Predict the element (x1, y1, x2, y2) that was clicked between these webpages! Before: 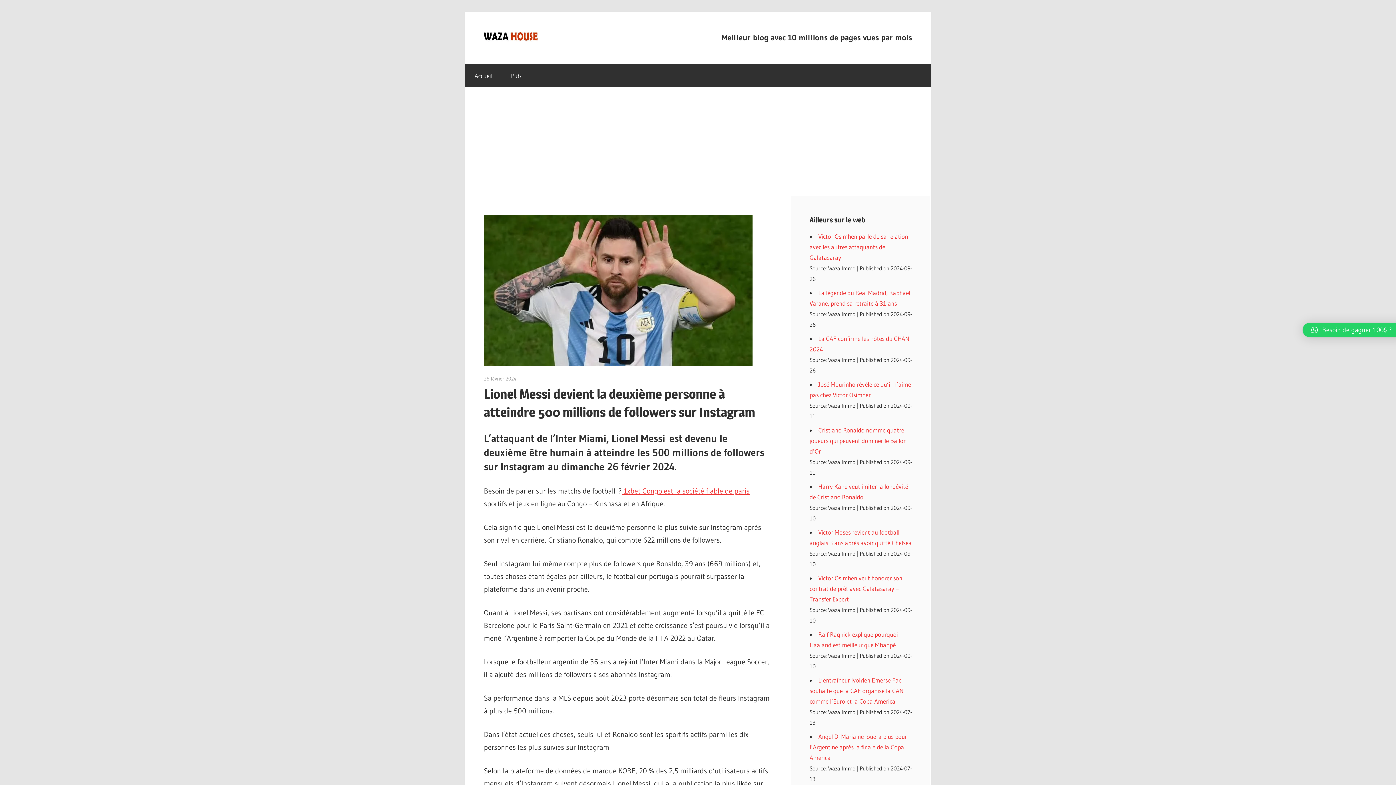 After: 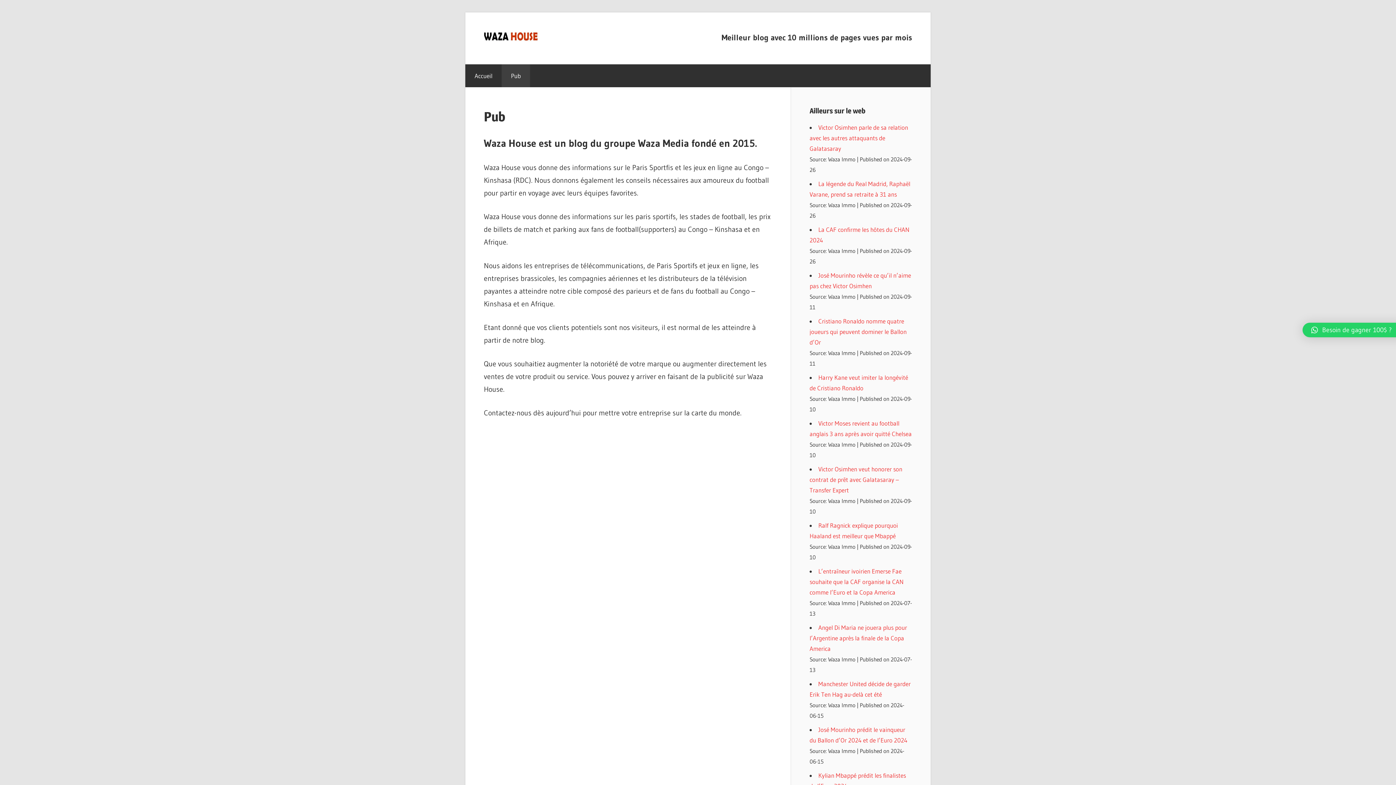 Action: bbox: (501, 64, 530, 87) label: Pub